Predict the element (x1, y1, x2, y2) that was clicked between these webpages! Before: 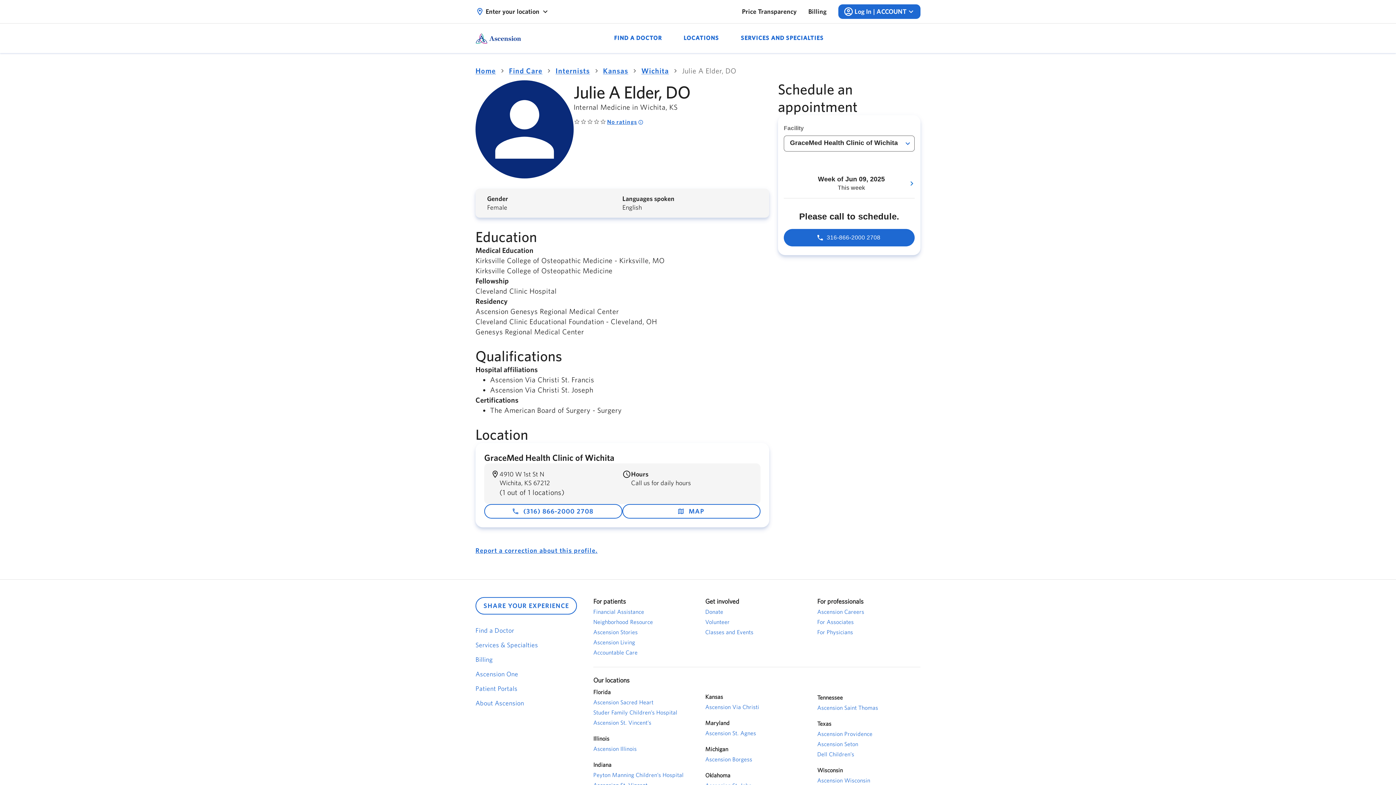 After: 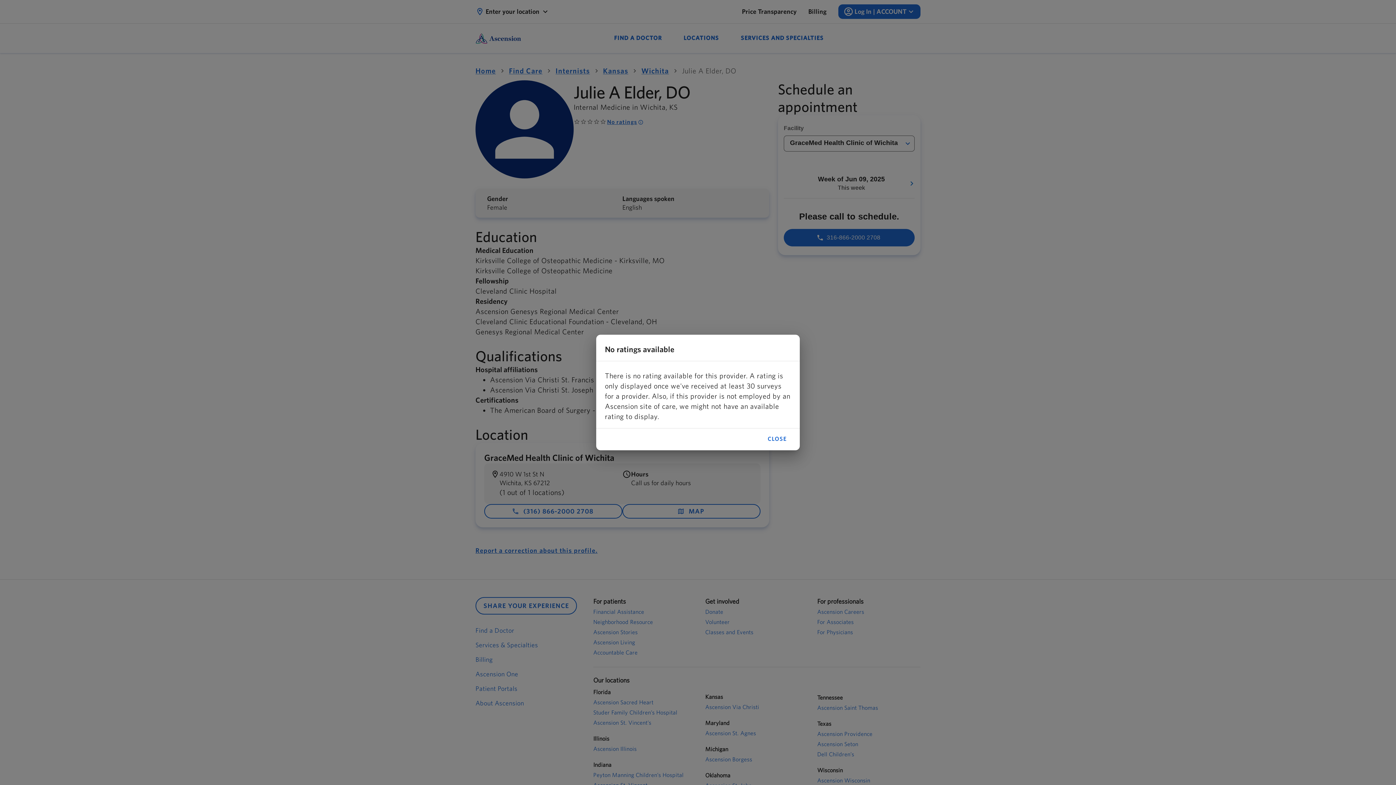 Action: bbox: (606, 117, 644, 126) label: No ratings